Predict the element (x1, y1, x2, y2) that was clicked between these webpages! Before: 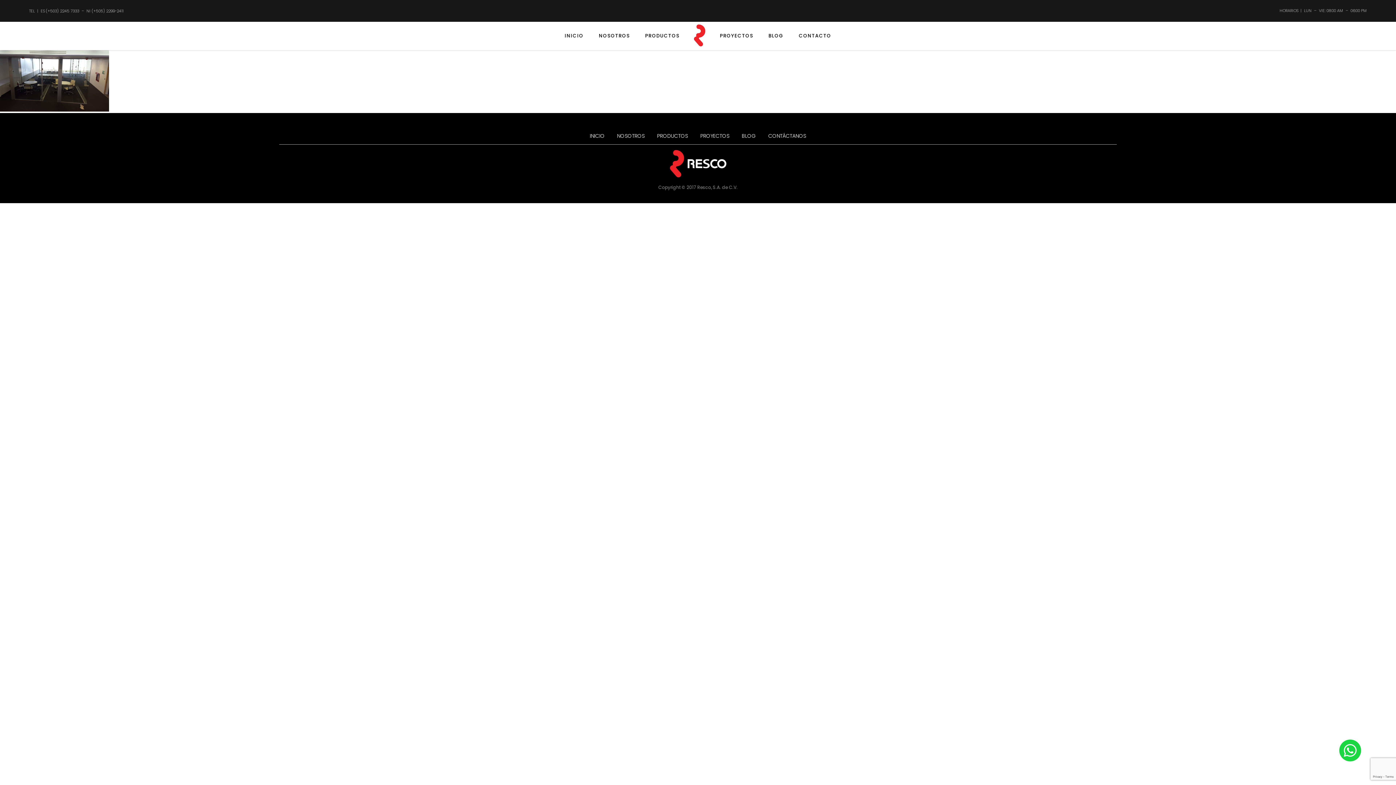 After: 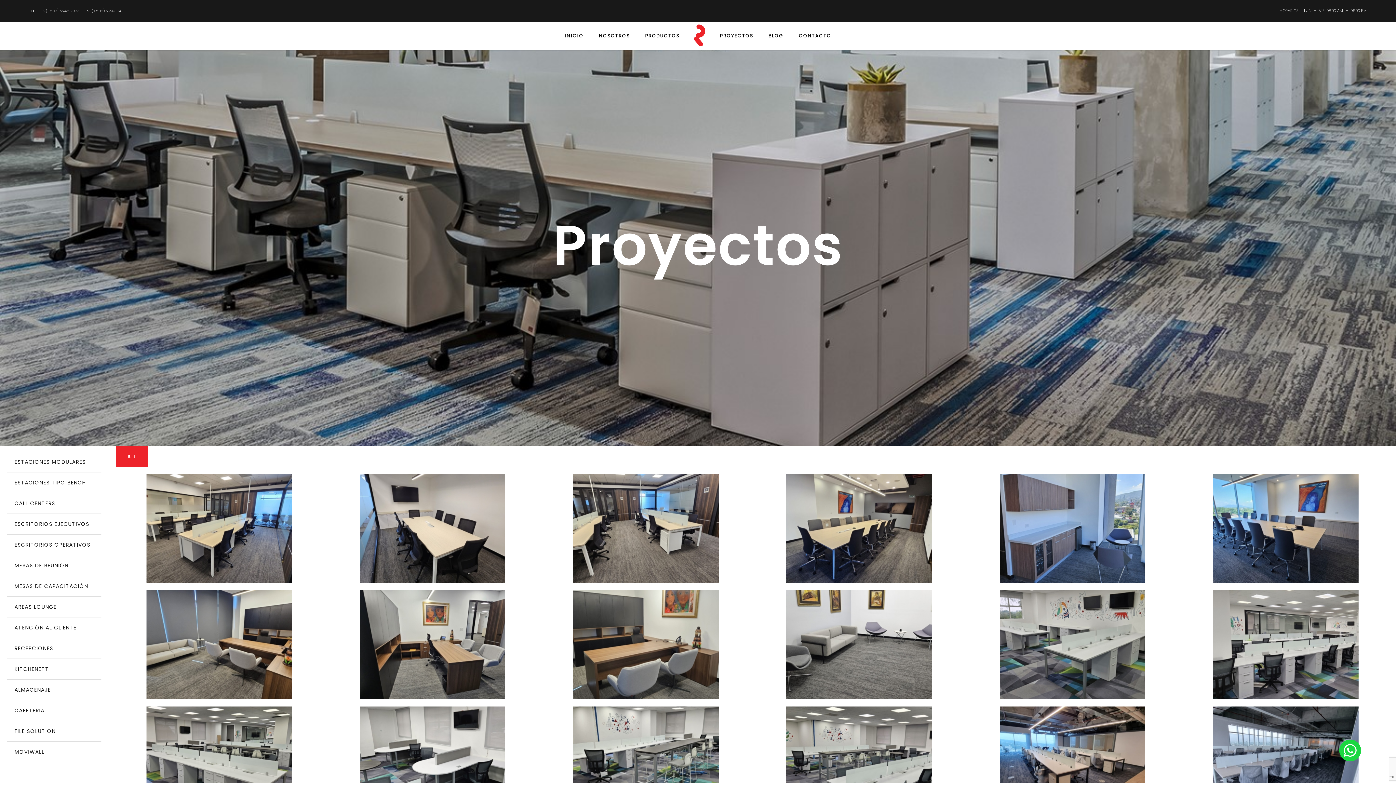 Action: bbox: (700, 131, 729, 140) label: PROYECTOS